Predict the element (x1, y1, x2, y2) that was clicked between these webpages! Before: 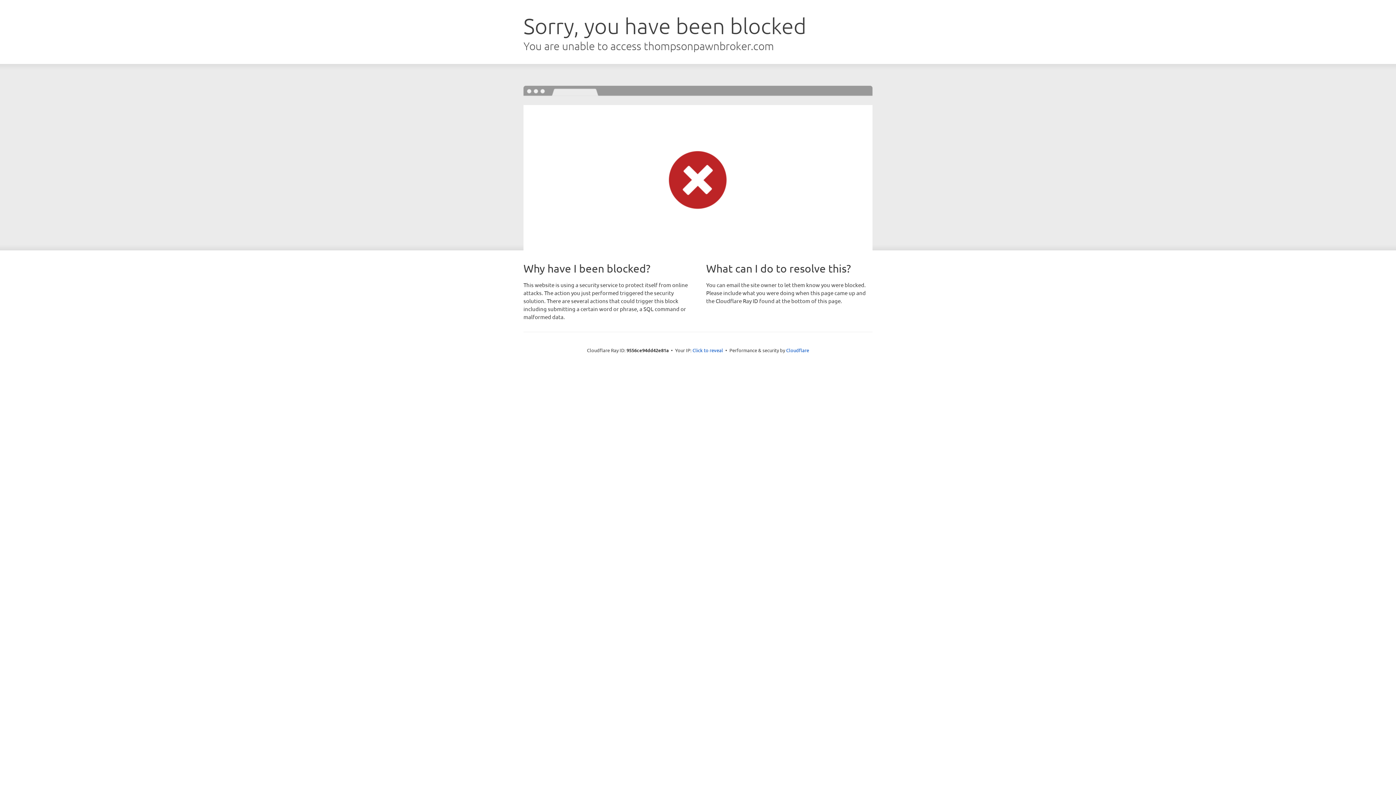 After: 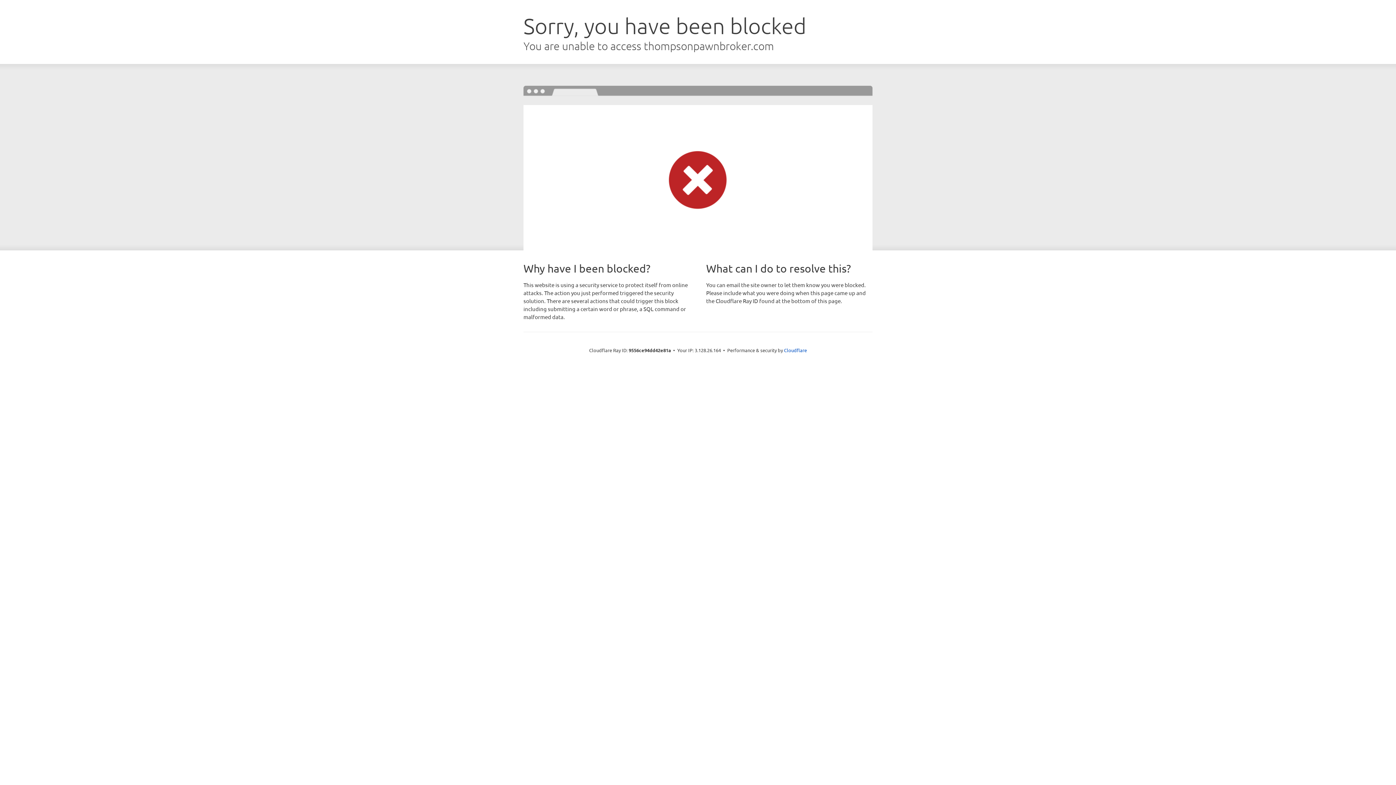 Action: bbox: (692, 346, 723, 353) label: Click to reveal